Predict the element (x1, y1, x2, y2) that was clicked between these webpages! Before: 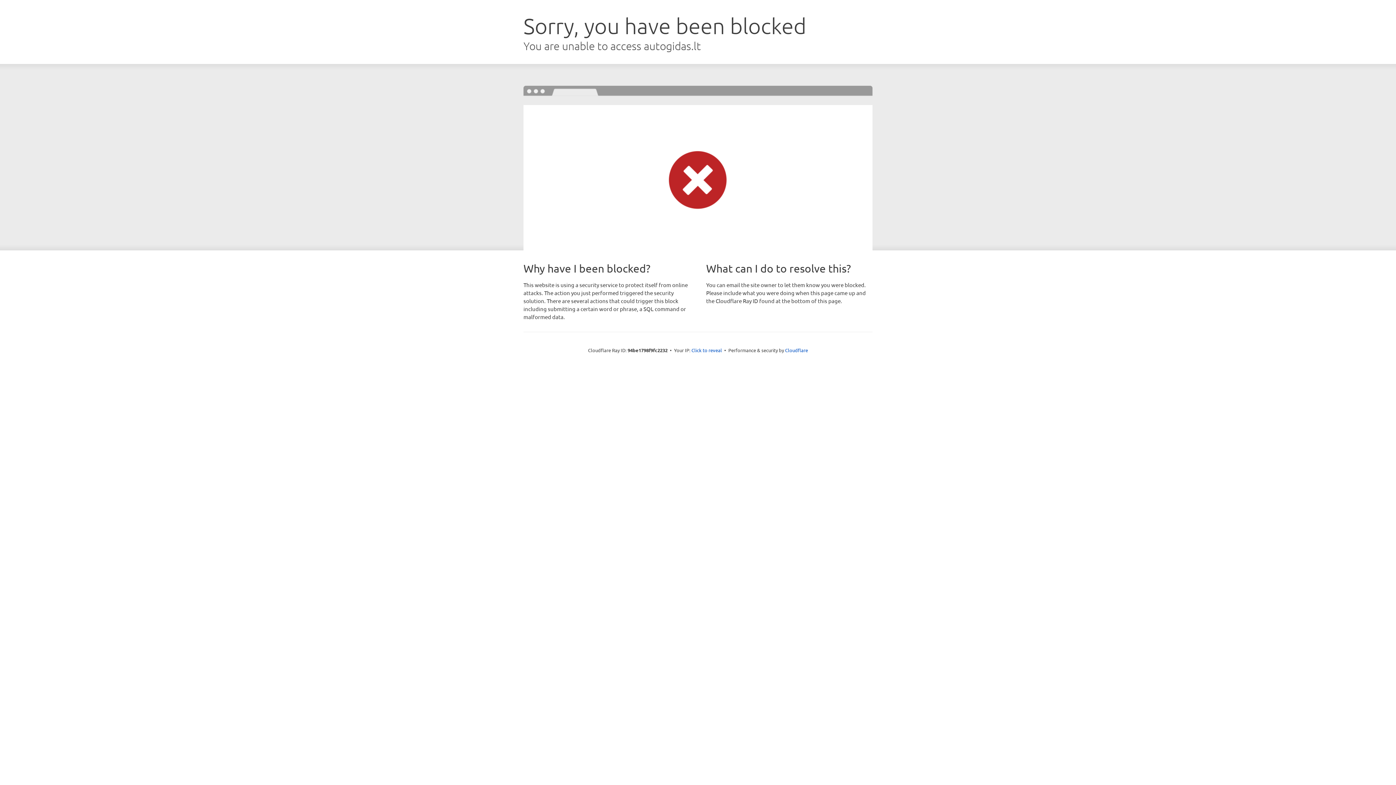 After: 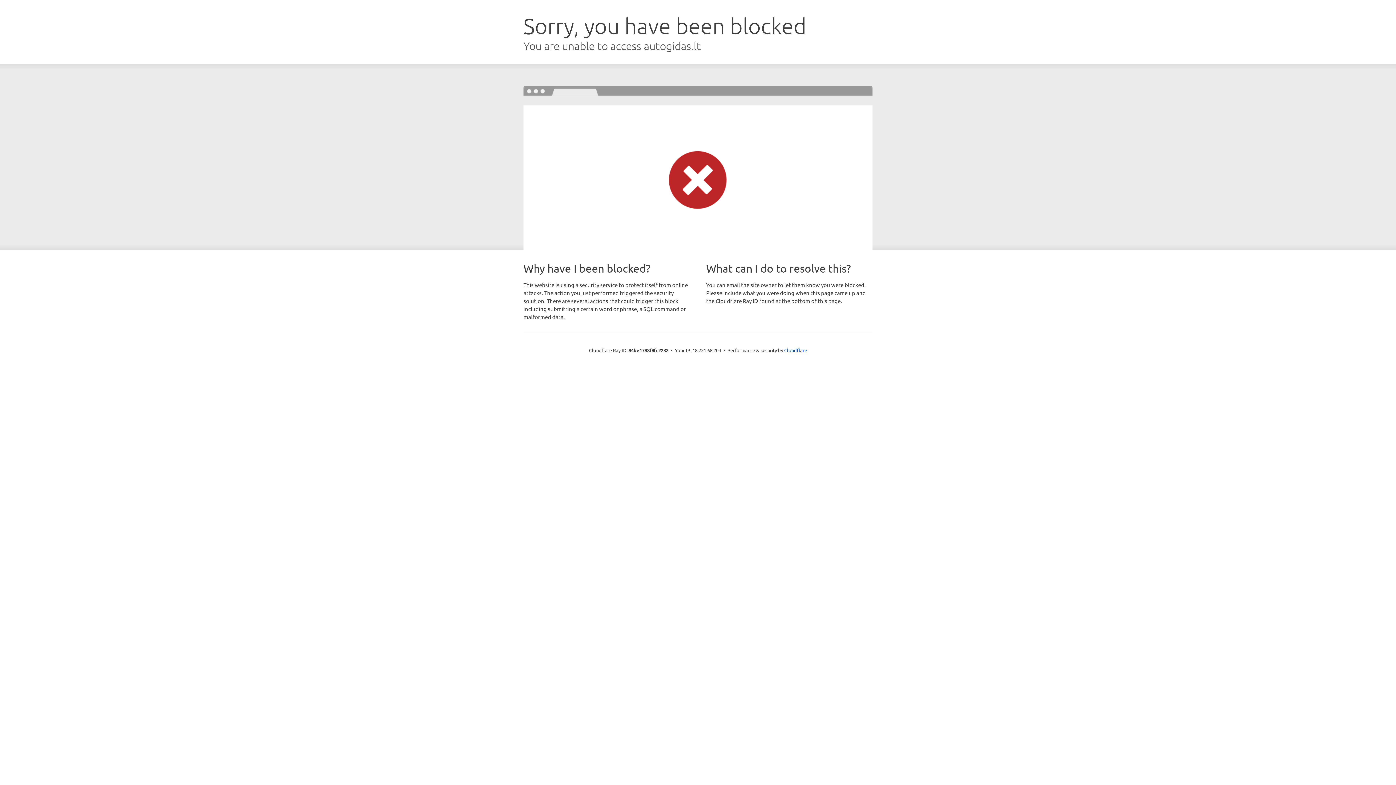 Action: bbox: (691, 346, 722, 353) label: Click to reveal